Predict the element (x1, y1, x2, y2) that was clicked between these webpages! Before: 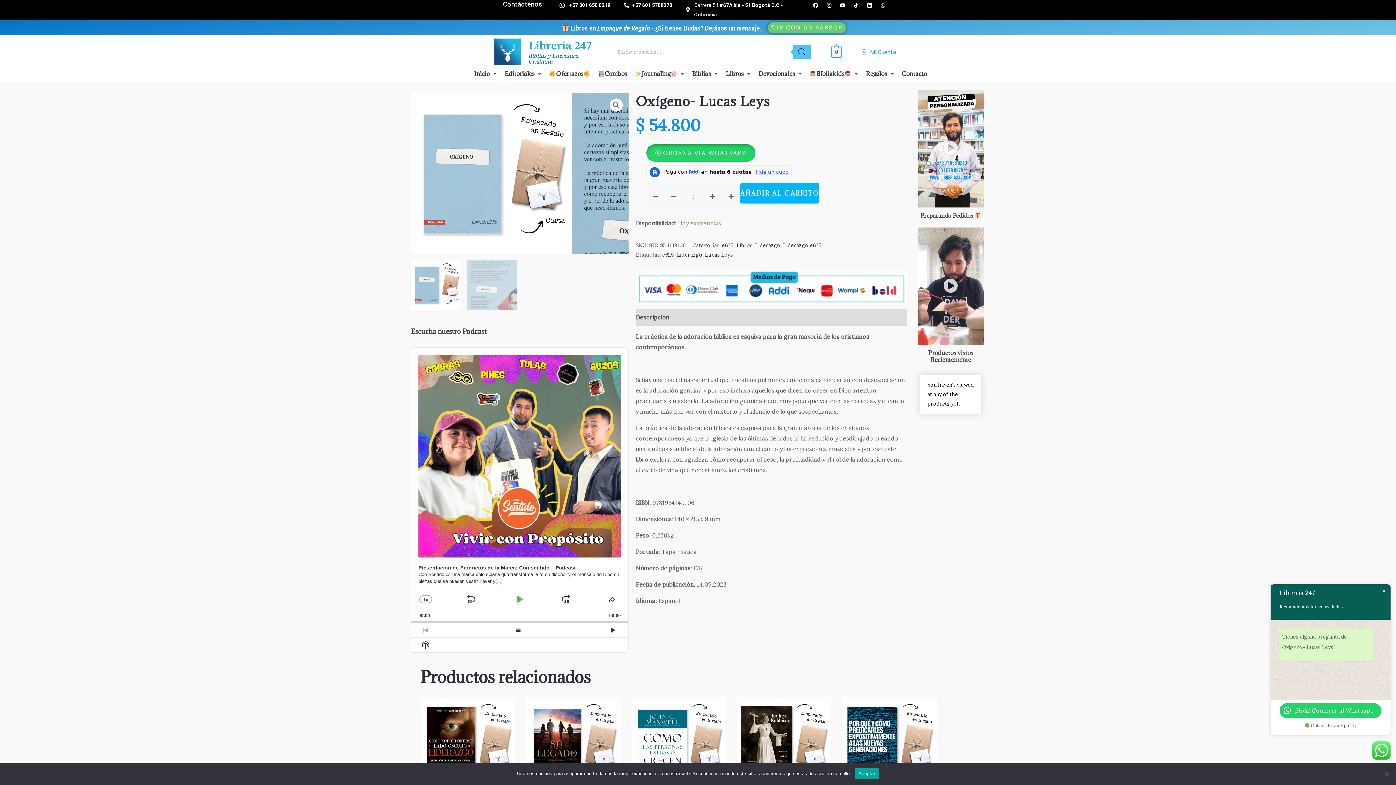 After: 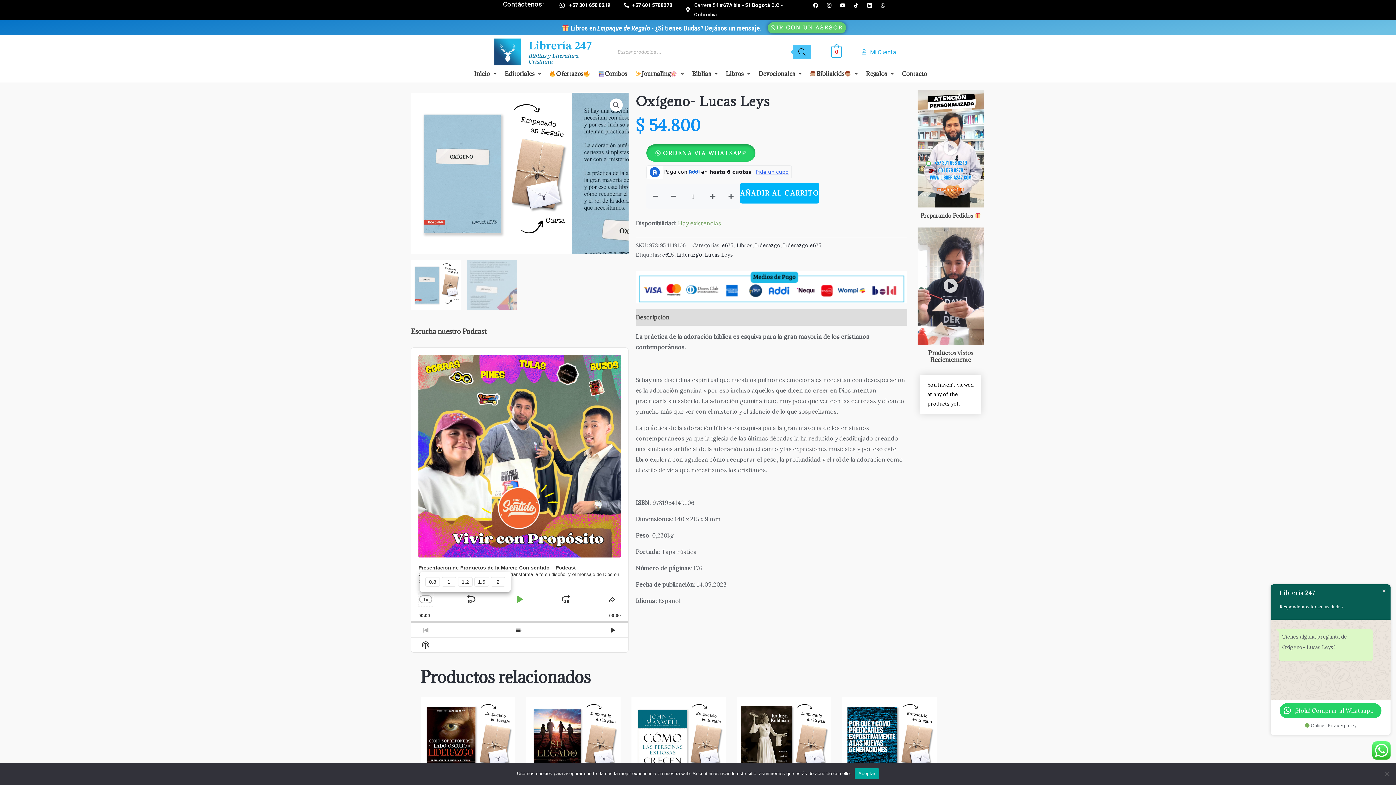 Action: bbox: (418, 592, 433, 606) label: CAMBIAR LA VELOCIDAD DE REPRODUCCIÓN
1X